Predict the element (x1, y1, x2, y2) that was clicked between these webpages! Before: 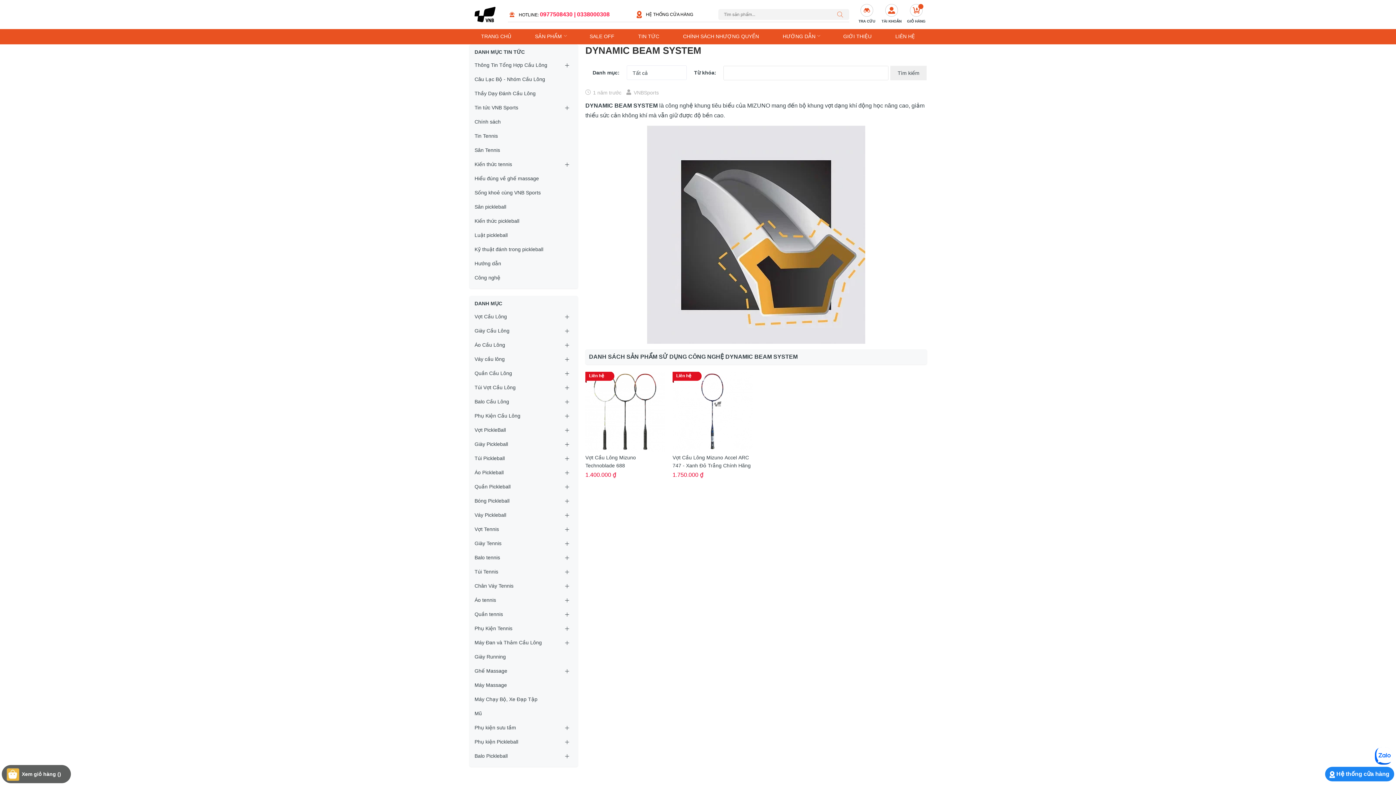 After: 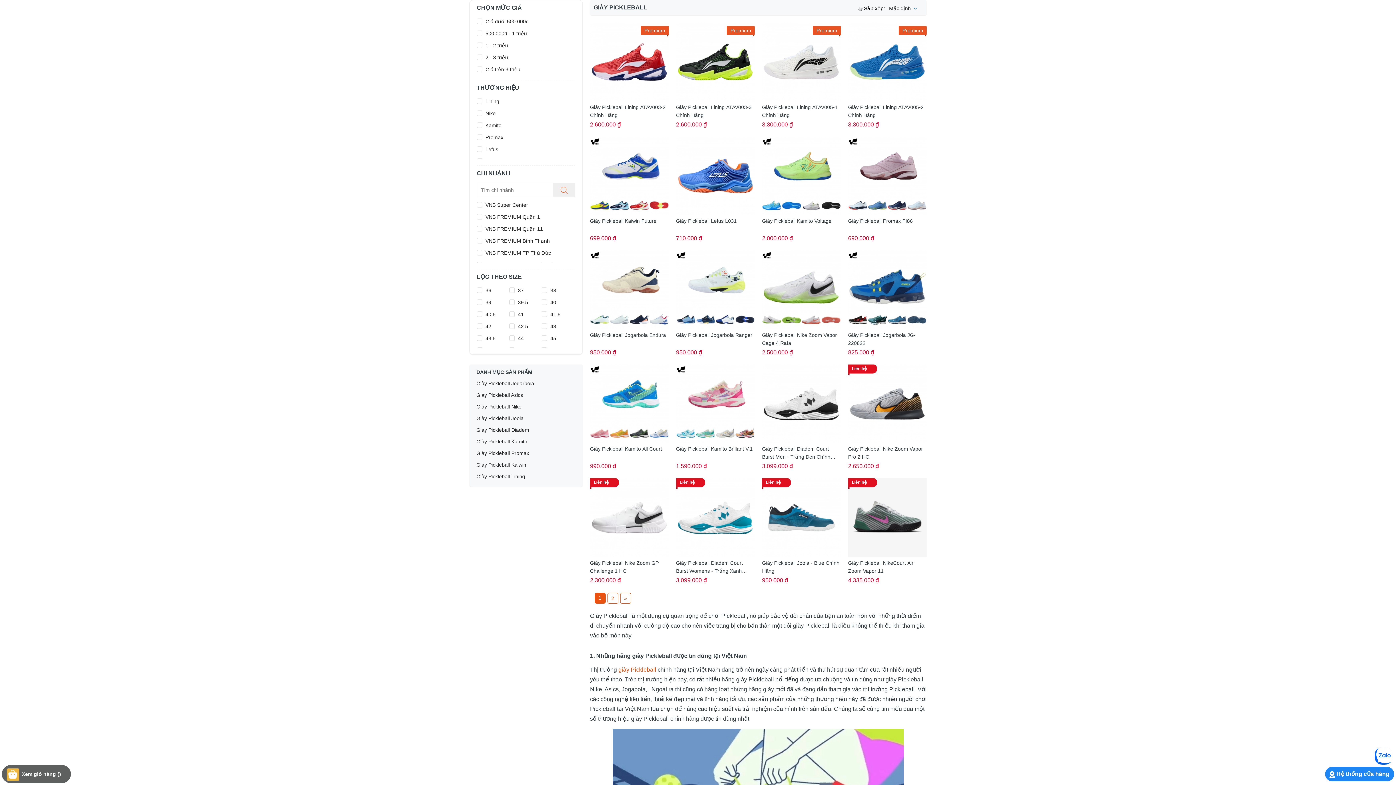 Action: bbox: (474, 437, 572, 451) label: Giày Pickleball